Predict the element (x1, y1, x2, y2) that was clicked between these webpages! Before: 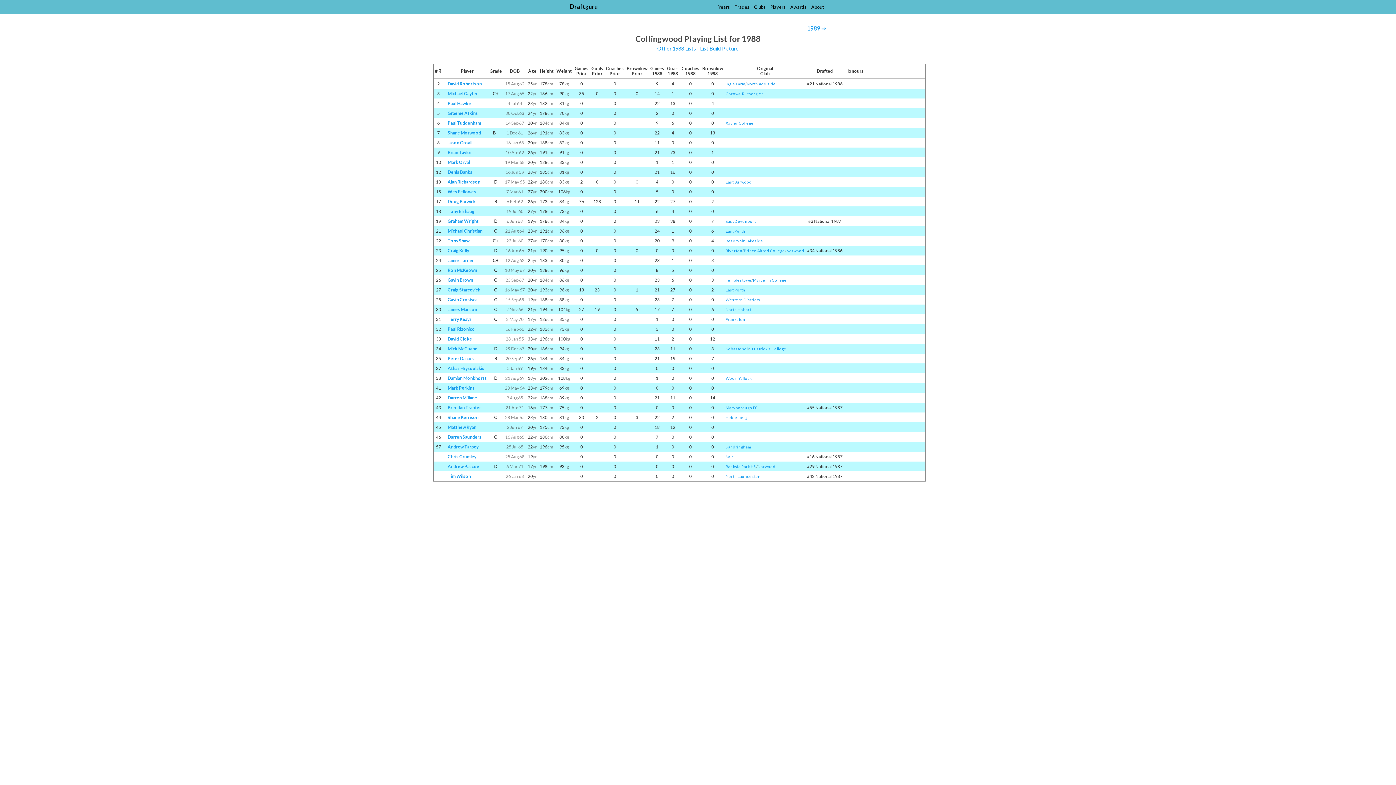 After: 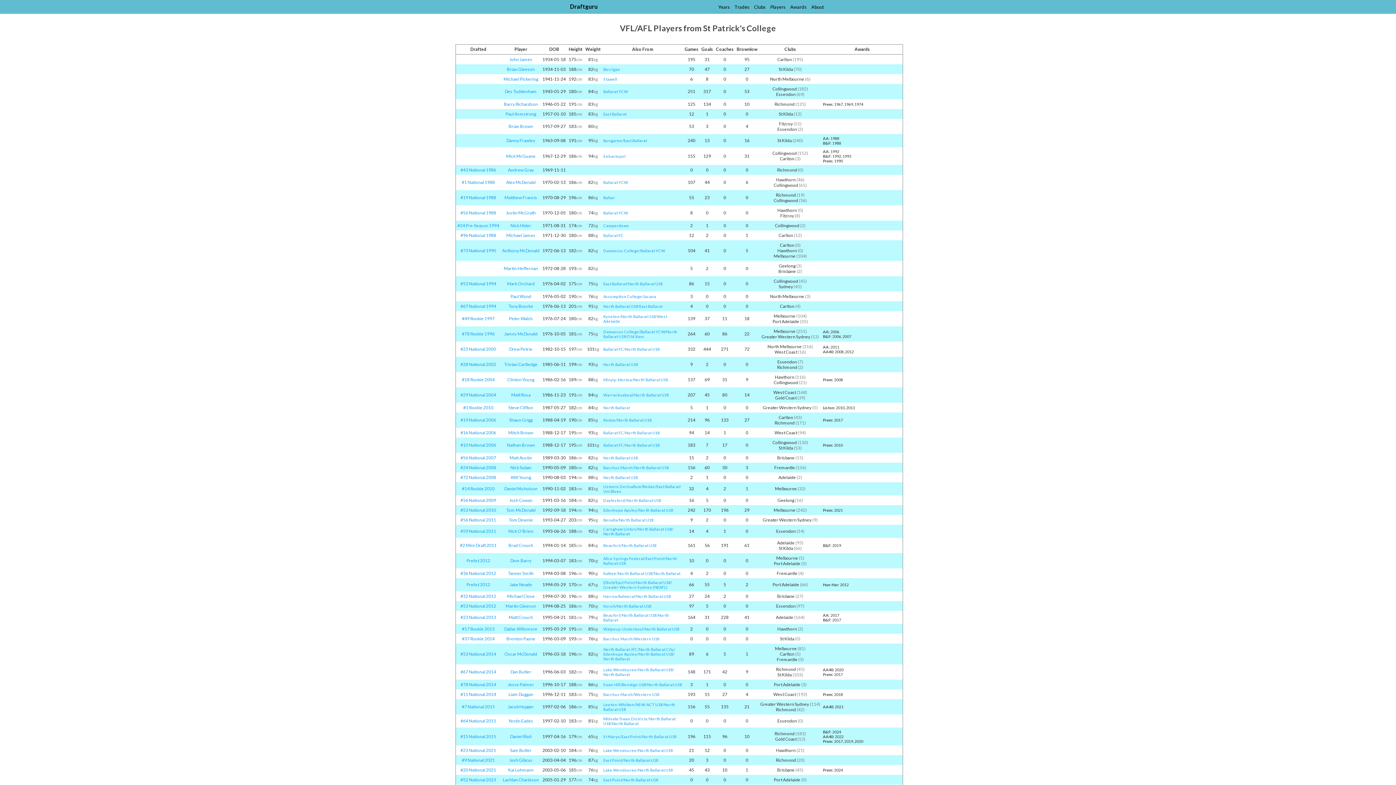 Action: bbox: (749, 346, 786, 351) label: St Patrick's College